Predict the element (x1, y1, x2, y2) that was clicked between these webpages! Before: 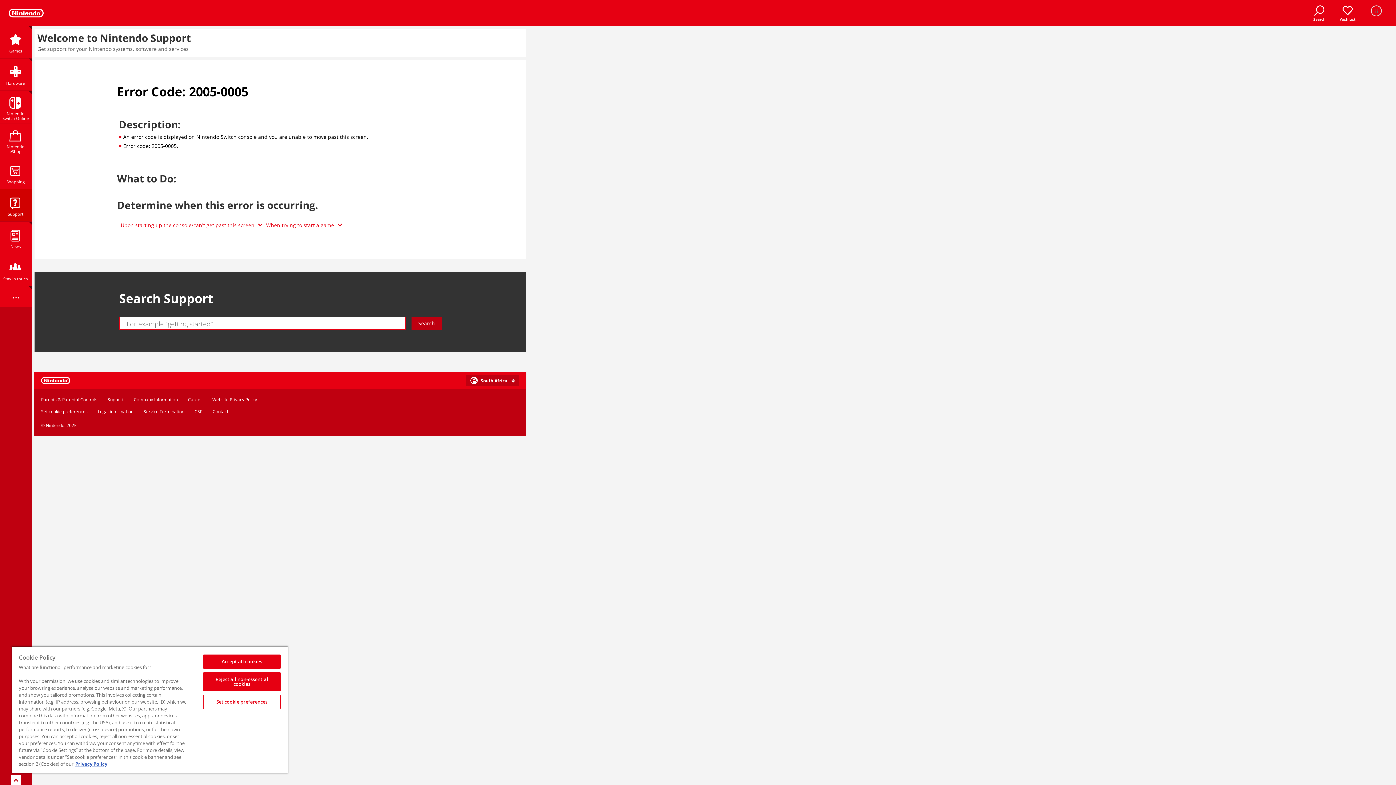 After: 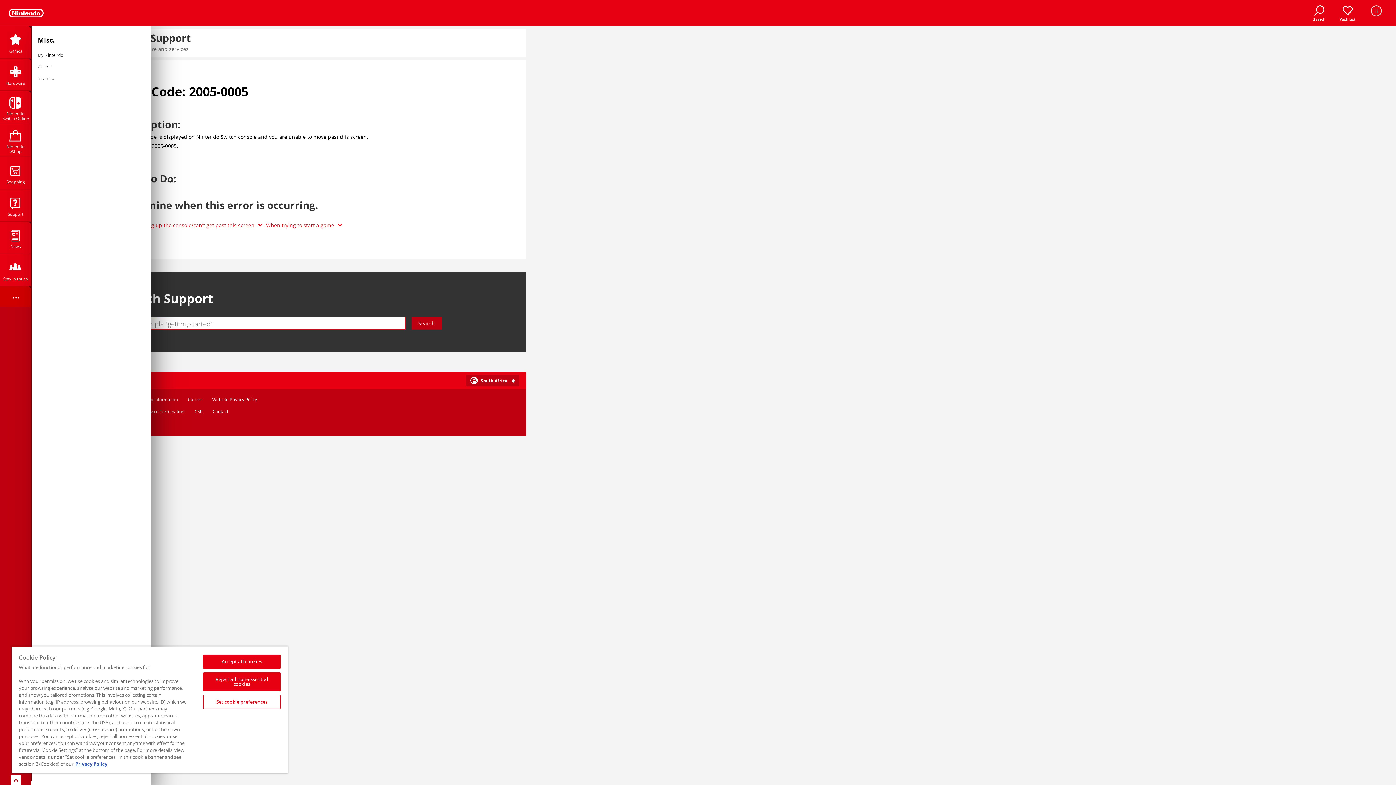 Action: bbox: (0, 286, 31, 309) label: ...